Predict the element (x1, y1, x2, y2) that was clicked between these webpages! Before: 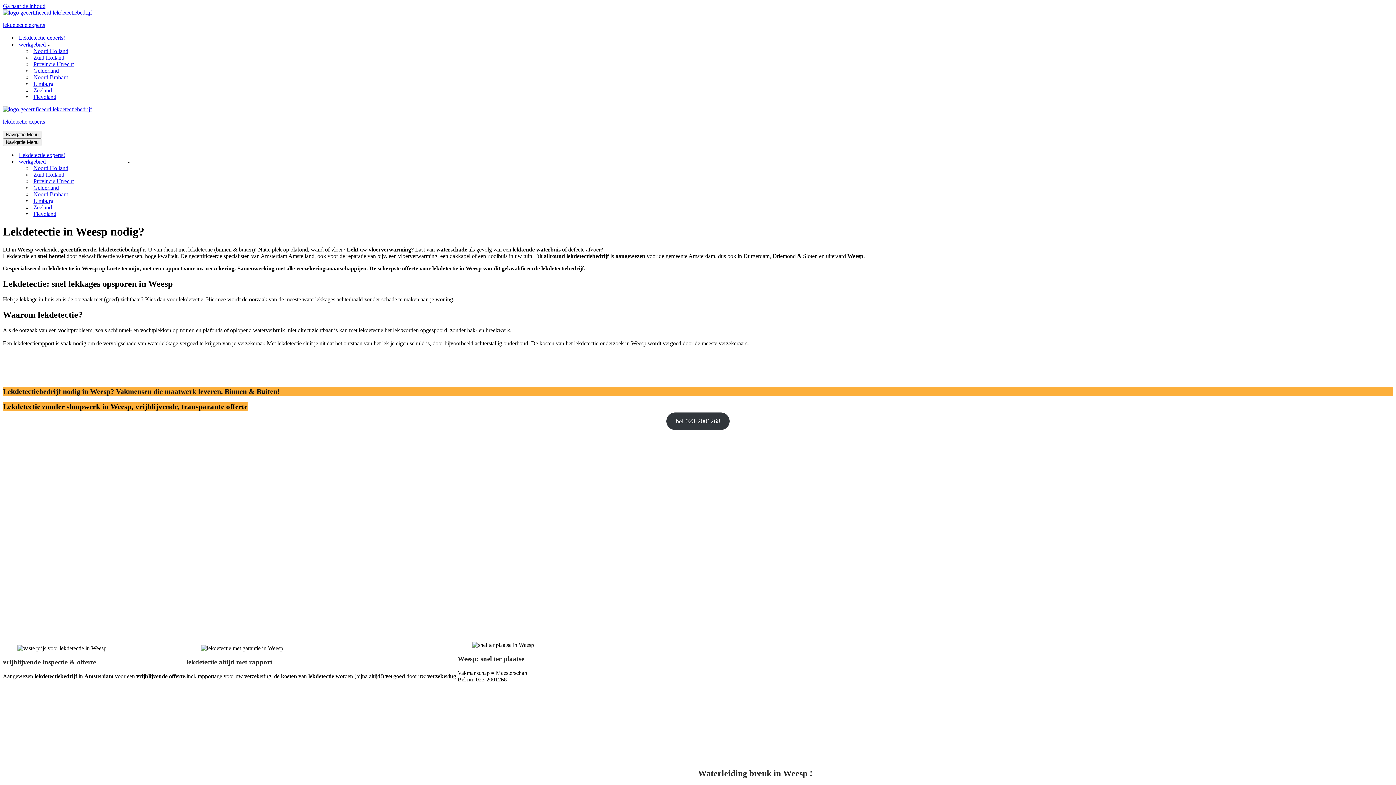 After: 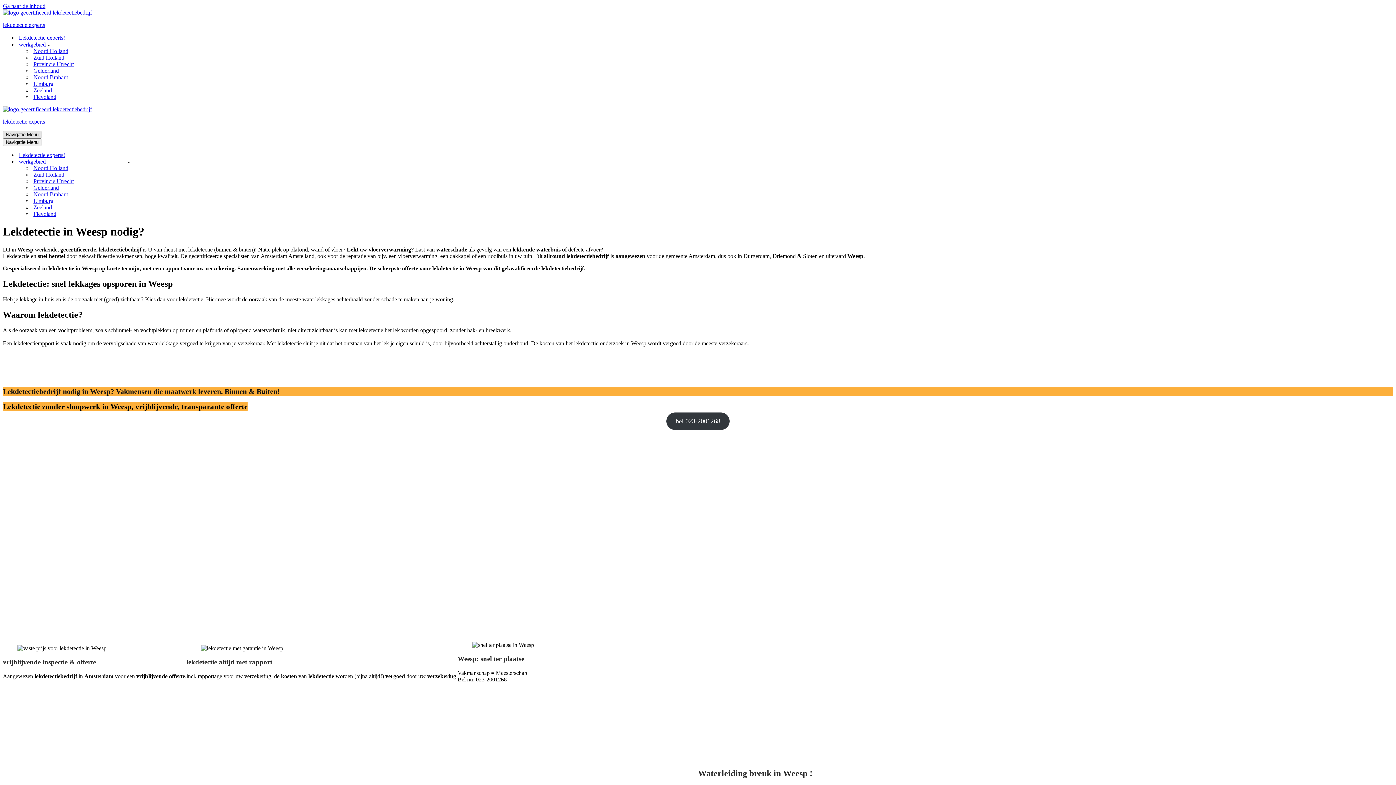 Action: label: Navigatie Menu  bbox: (2, 130, 41, 138)